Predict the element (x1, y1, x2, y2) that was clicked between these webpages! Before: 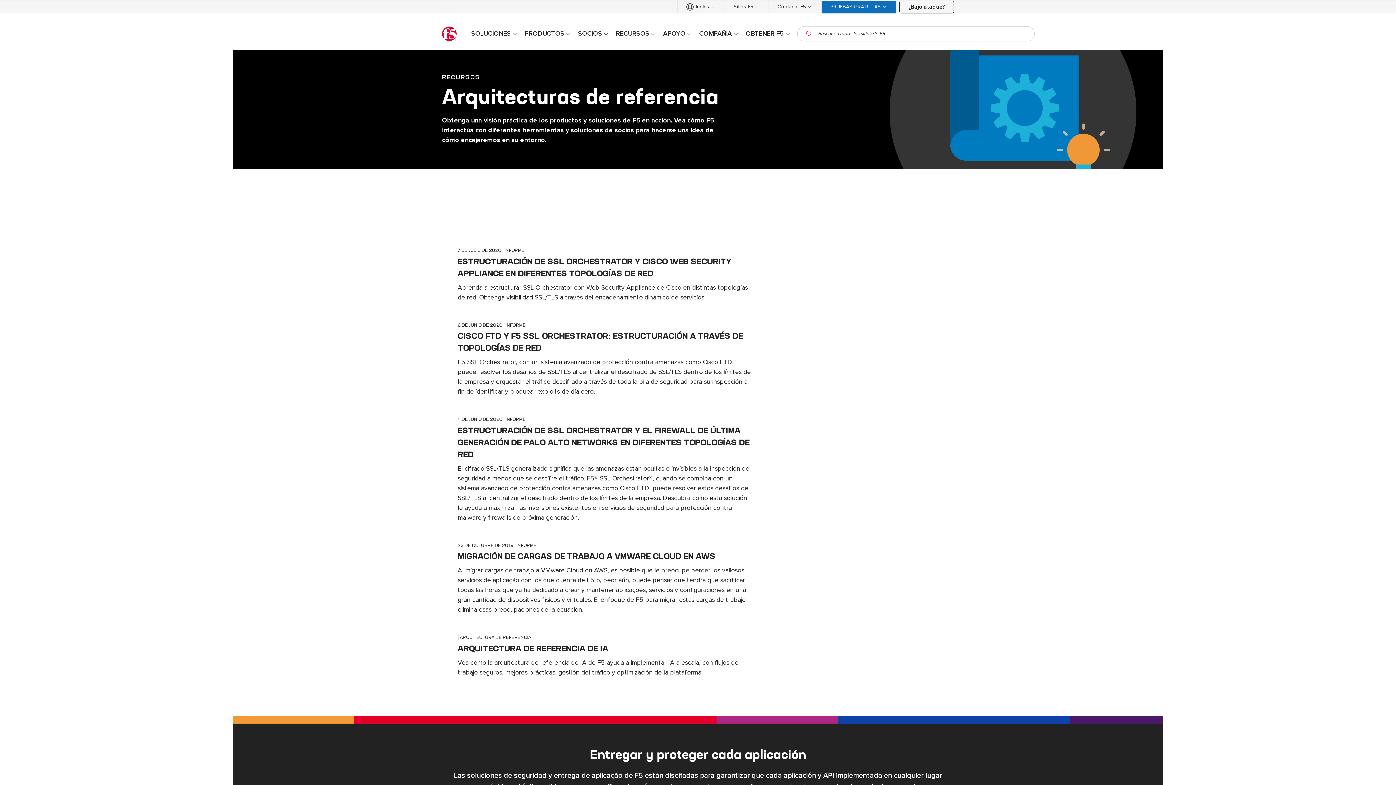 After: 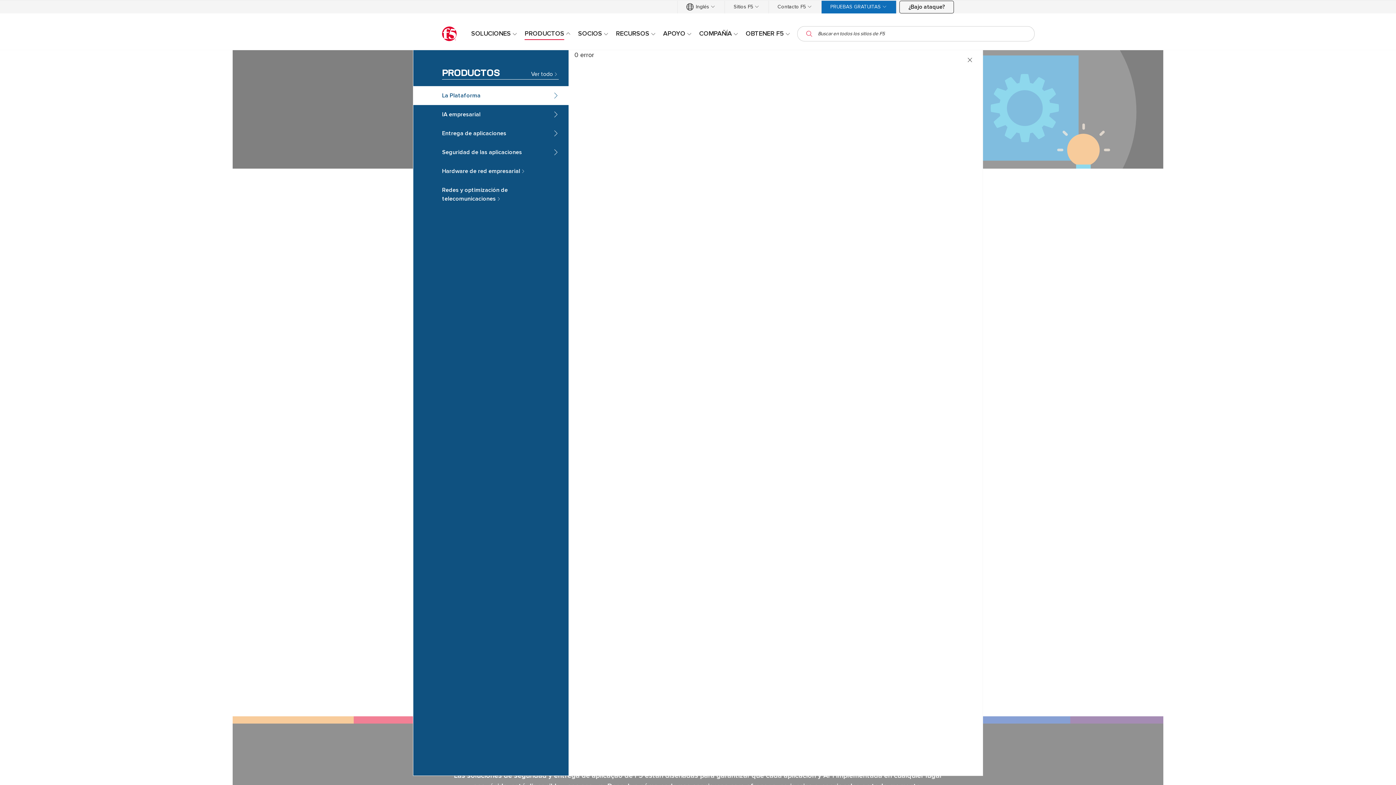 Action: bbox: (521, 27, 574, 39) label: PRODUCTOS